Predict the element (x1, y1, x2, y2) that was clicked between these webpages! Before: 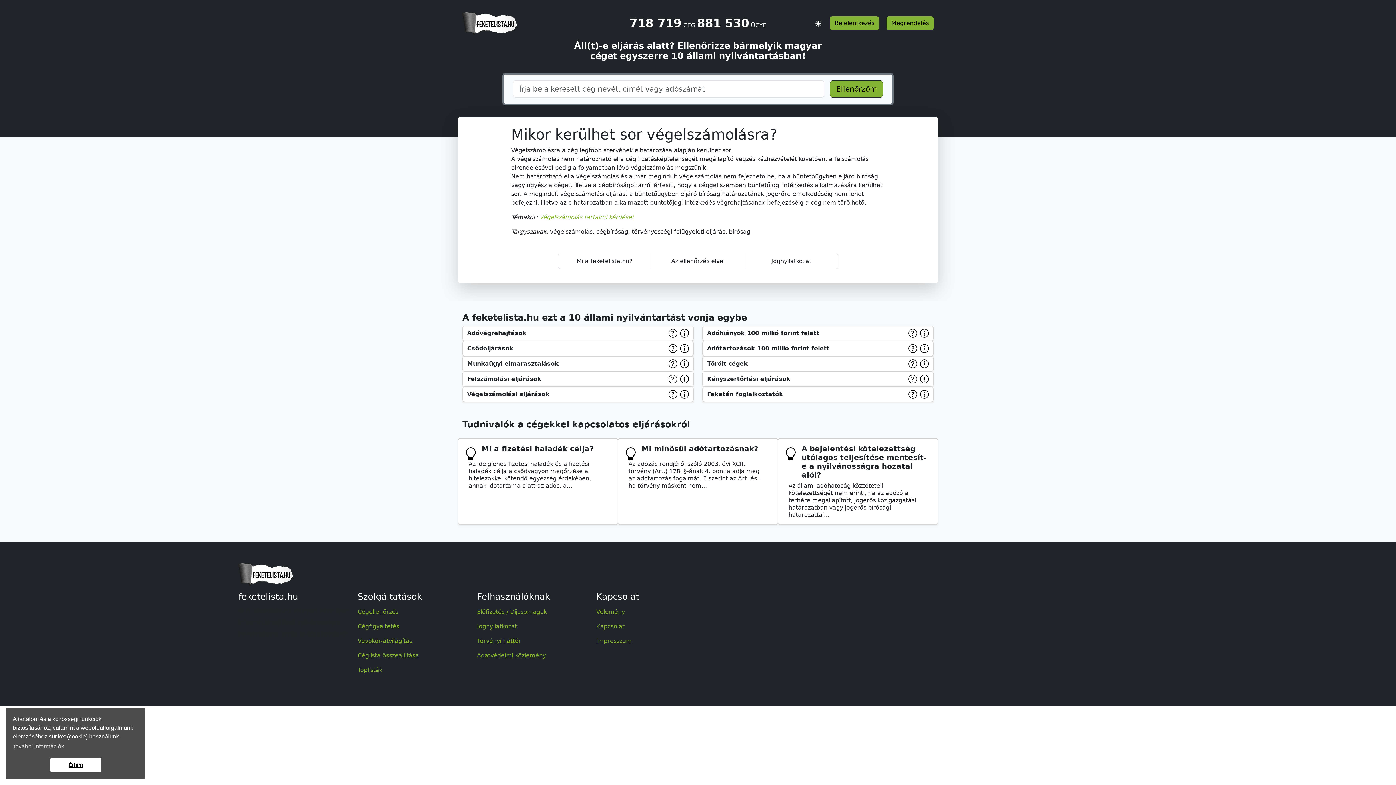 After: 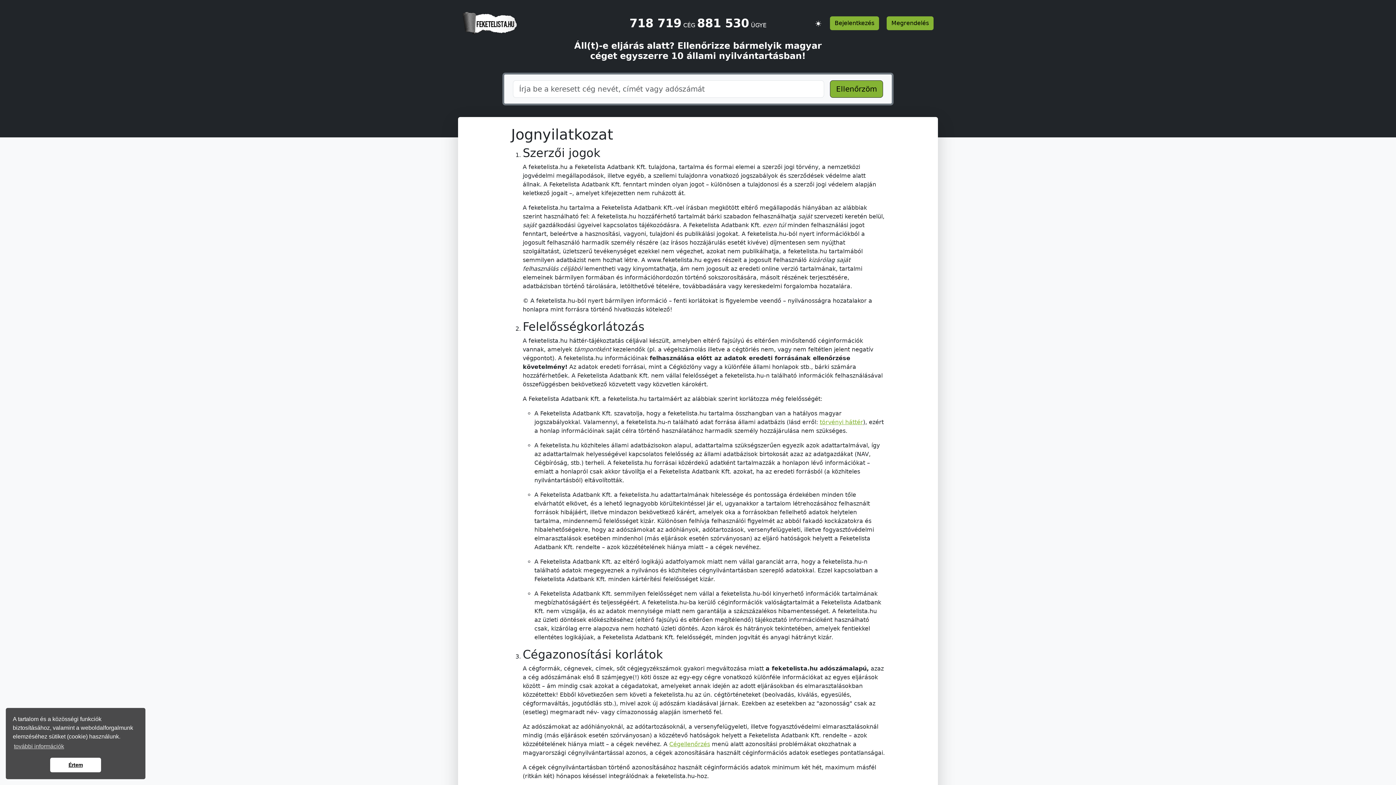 Action: label: Jognyilatkozat bbox: (477, 619, 587, 634)